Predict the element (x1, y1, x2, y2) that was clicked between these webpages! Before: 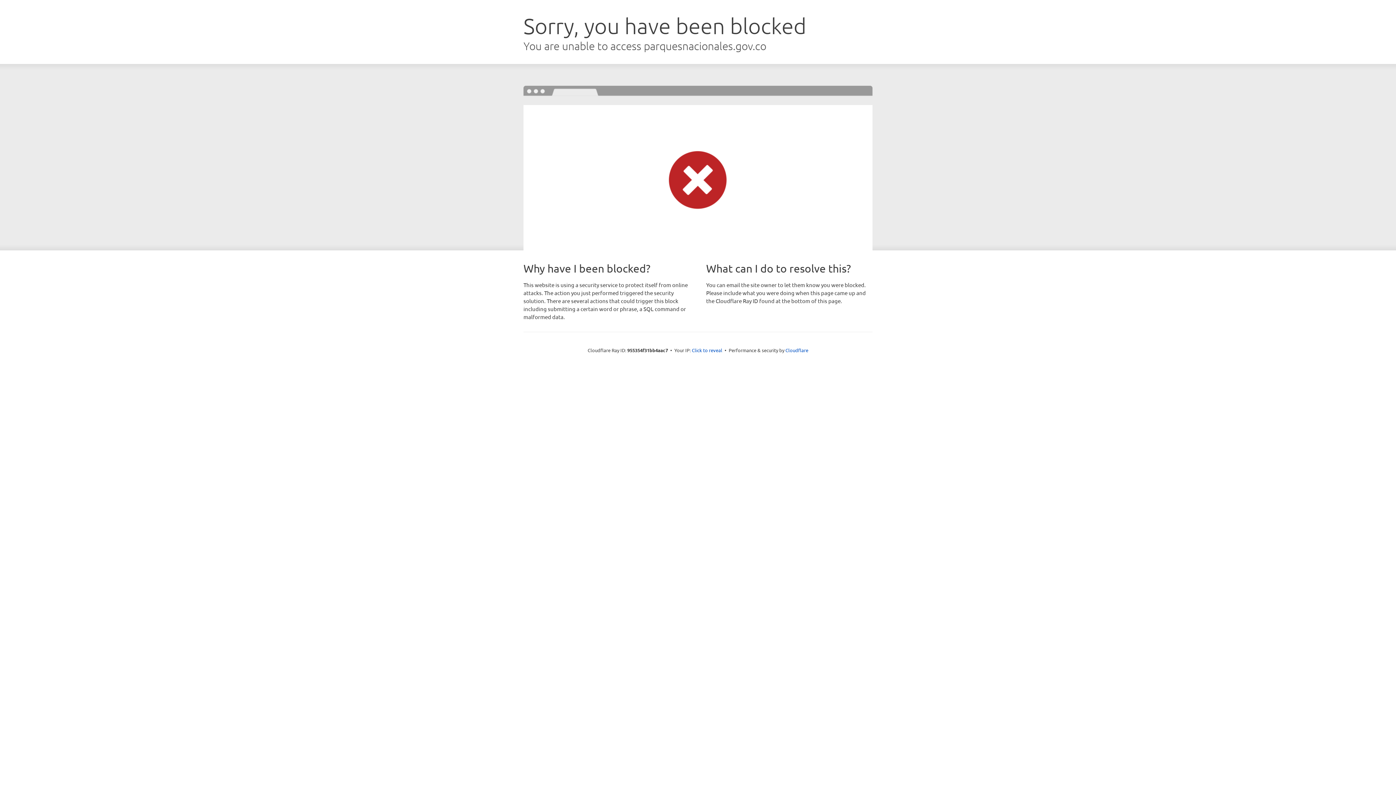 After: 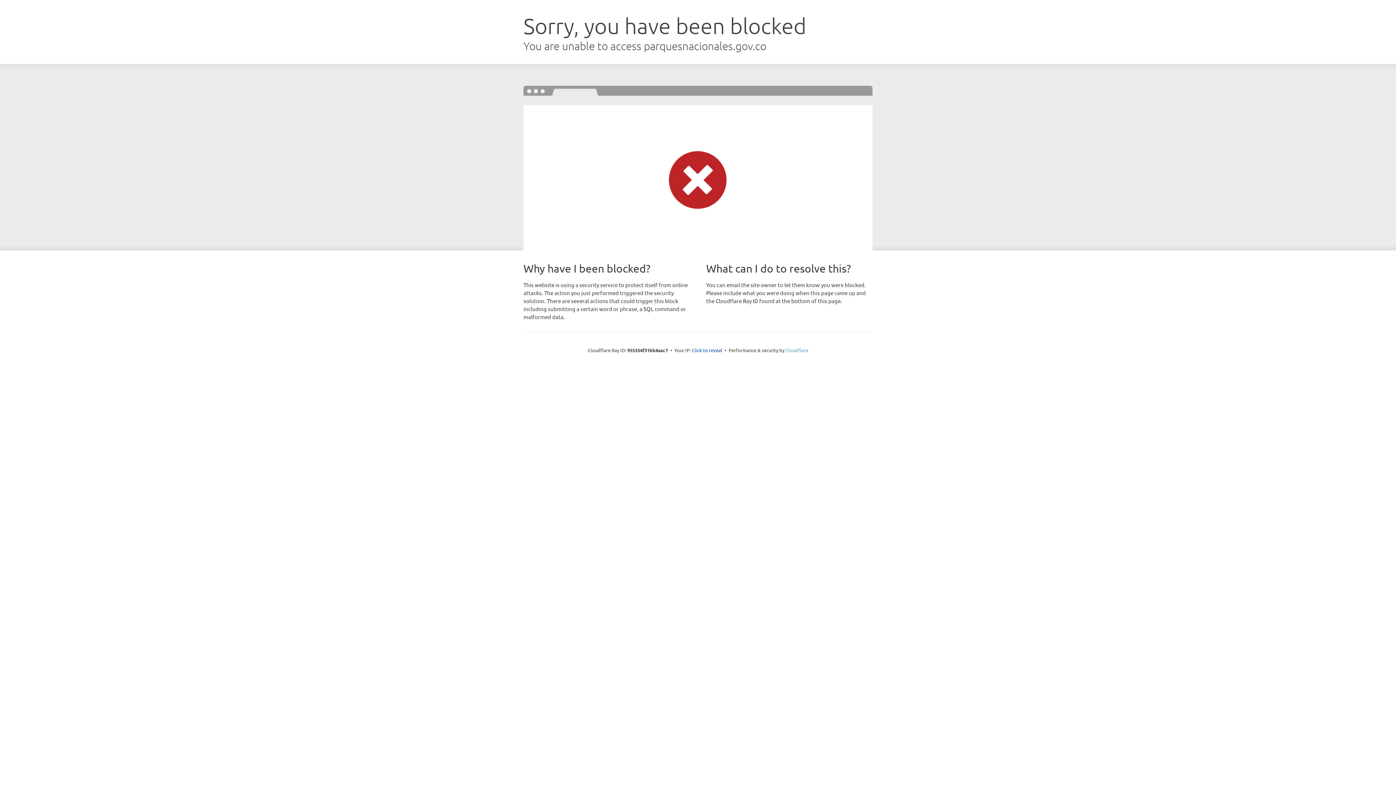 Action: bbox: (785, 347, 808, 353) label: Cloudflare